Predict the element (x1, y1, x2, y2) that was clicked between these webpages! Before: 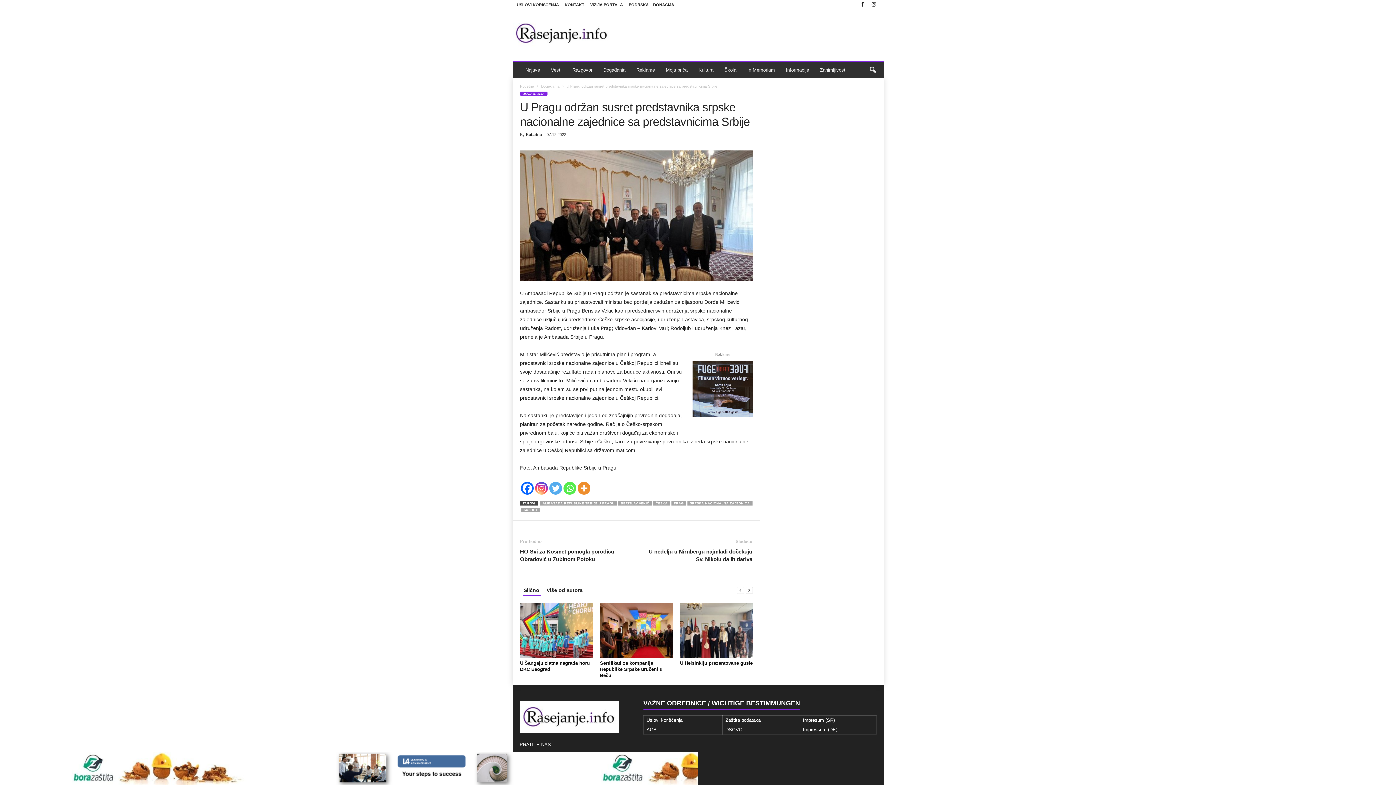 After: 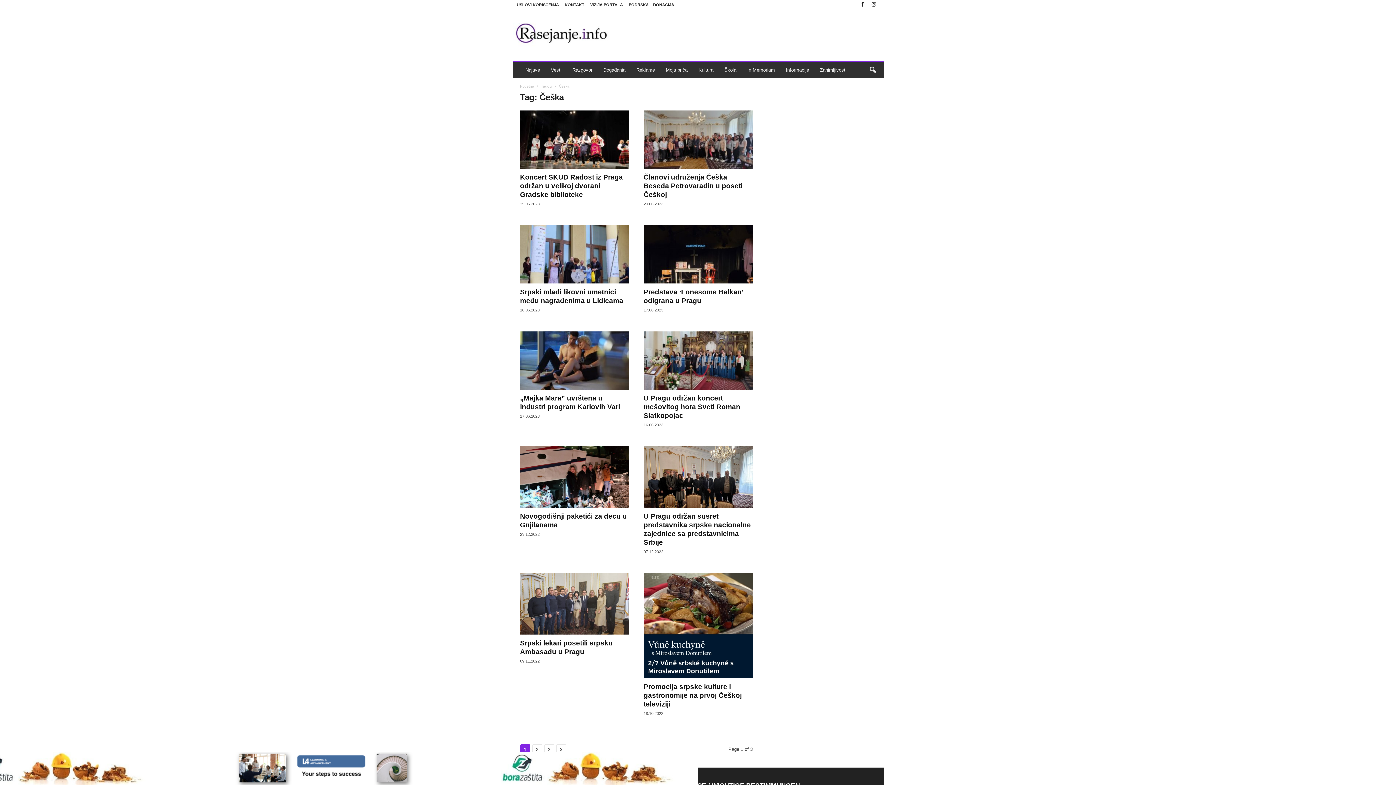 Action: bbox: (653, 501, 670, 505) label: ČEŠKA